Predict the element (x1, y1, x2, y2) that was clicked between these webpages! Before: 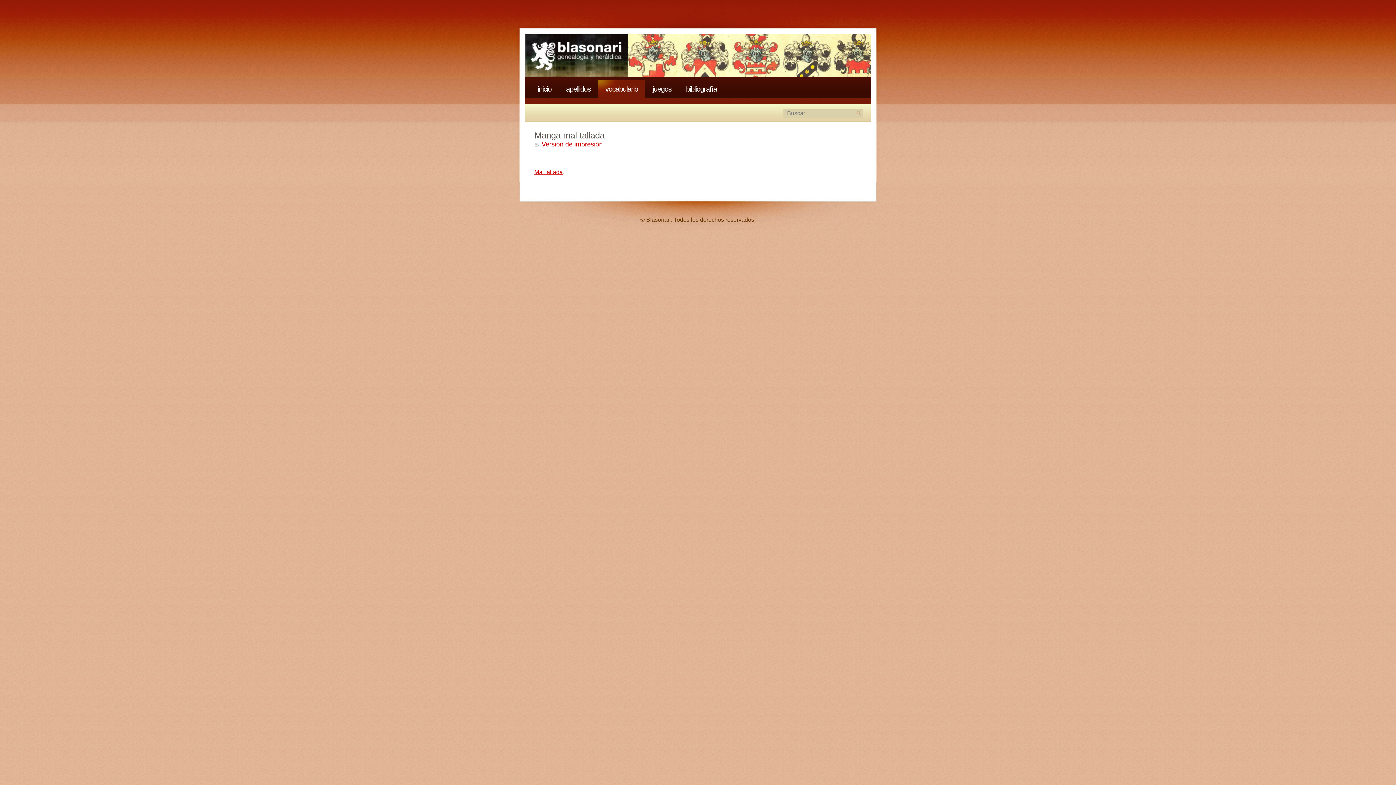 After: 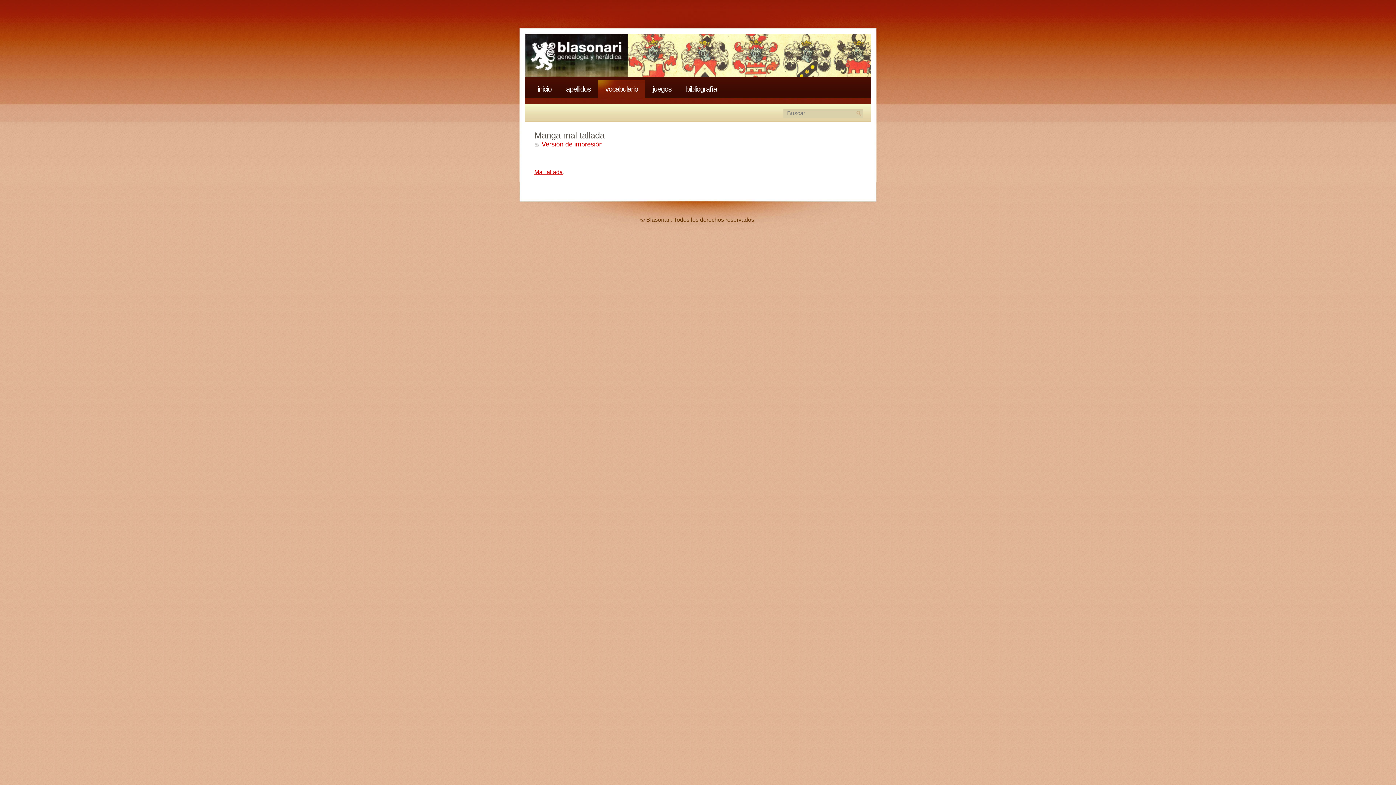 Action: bbox: (534, 140, 609, 148) label: Versión de impresión